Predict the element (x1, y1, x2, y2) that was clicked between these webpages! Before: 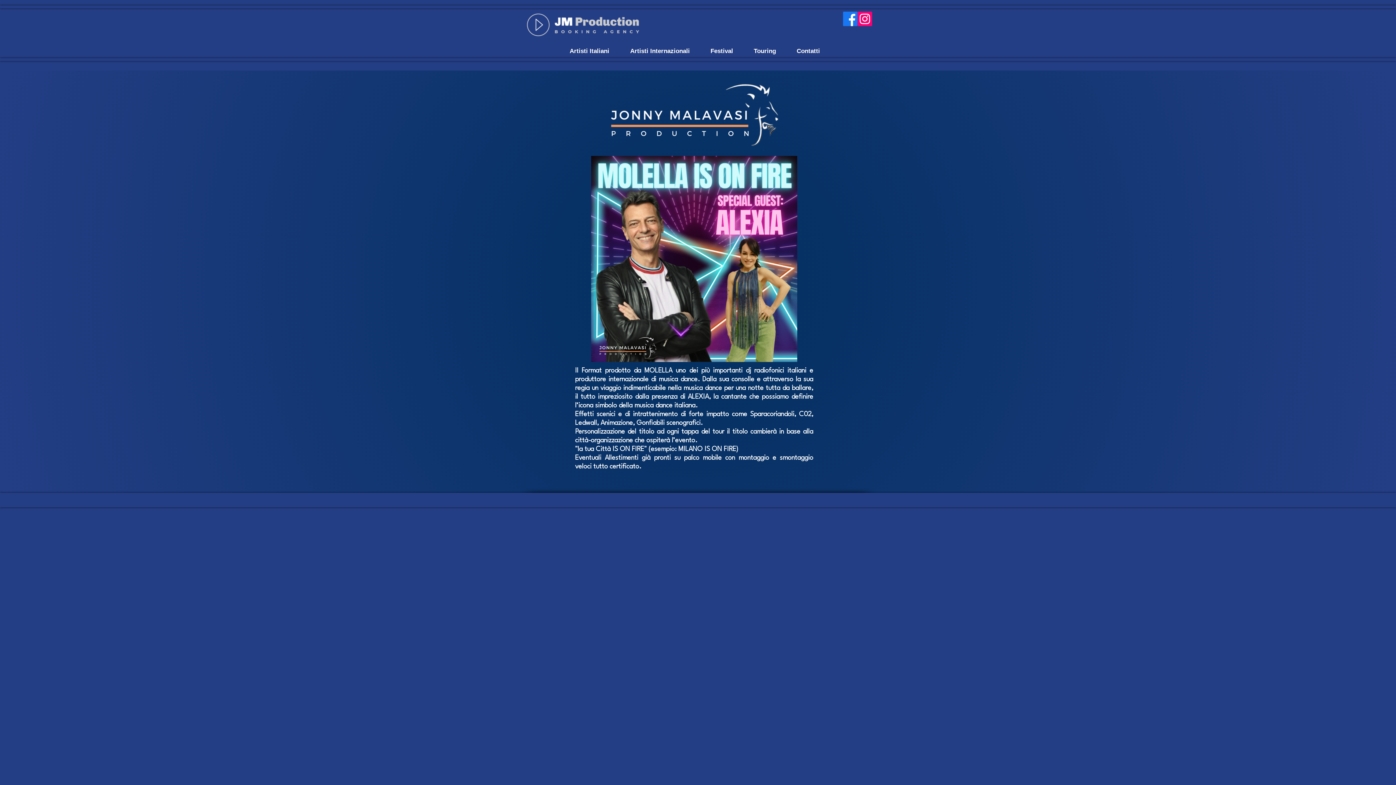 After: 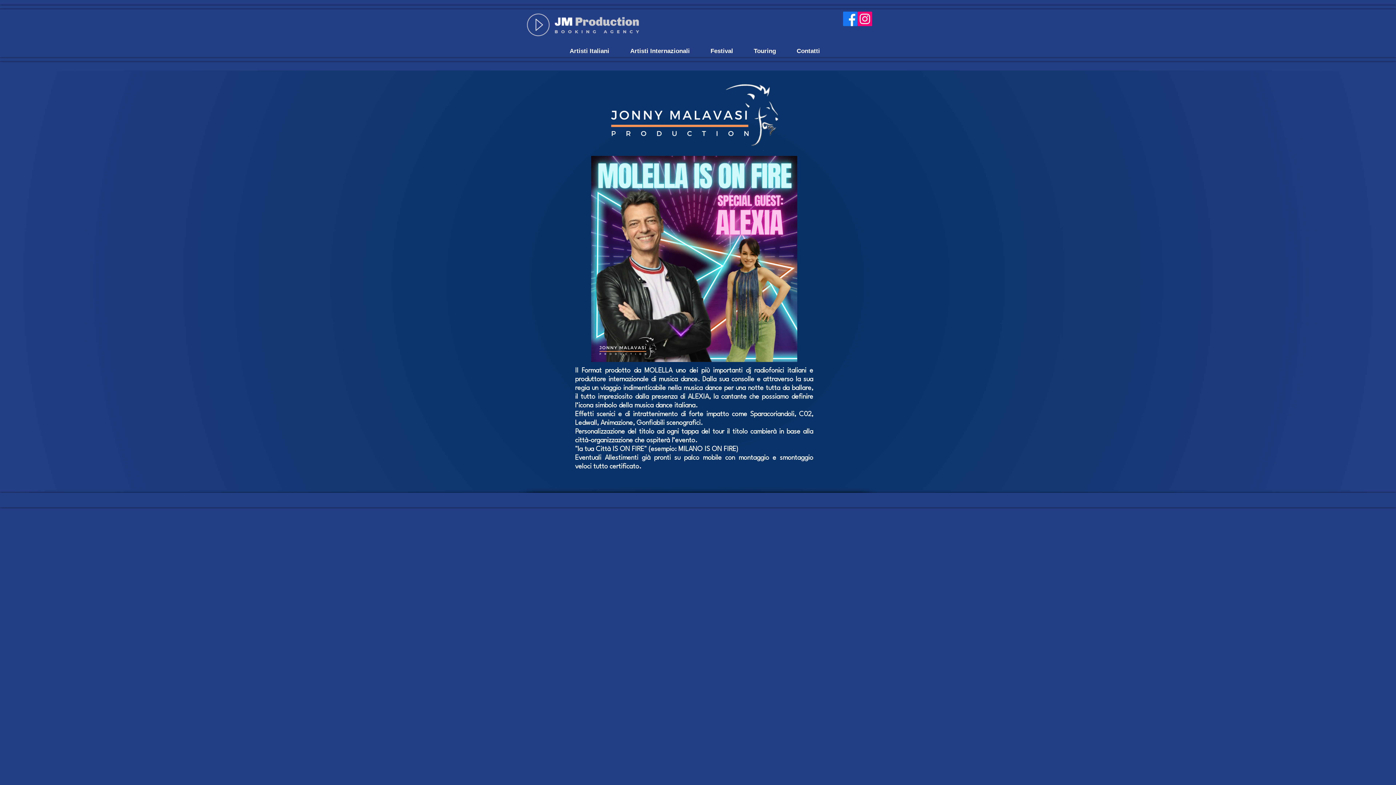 Action: label: Facebook     bbox: (843, 11, 857, 26)